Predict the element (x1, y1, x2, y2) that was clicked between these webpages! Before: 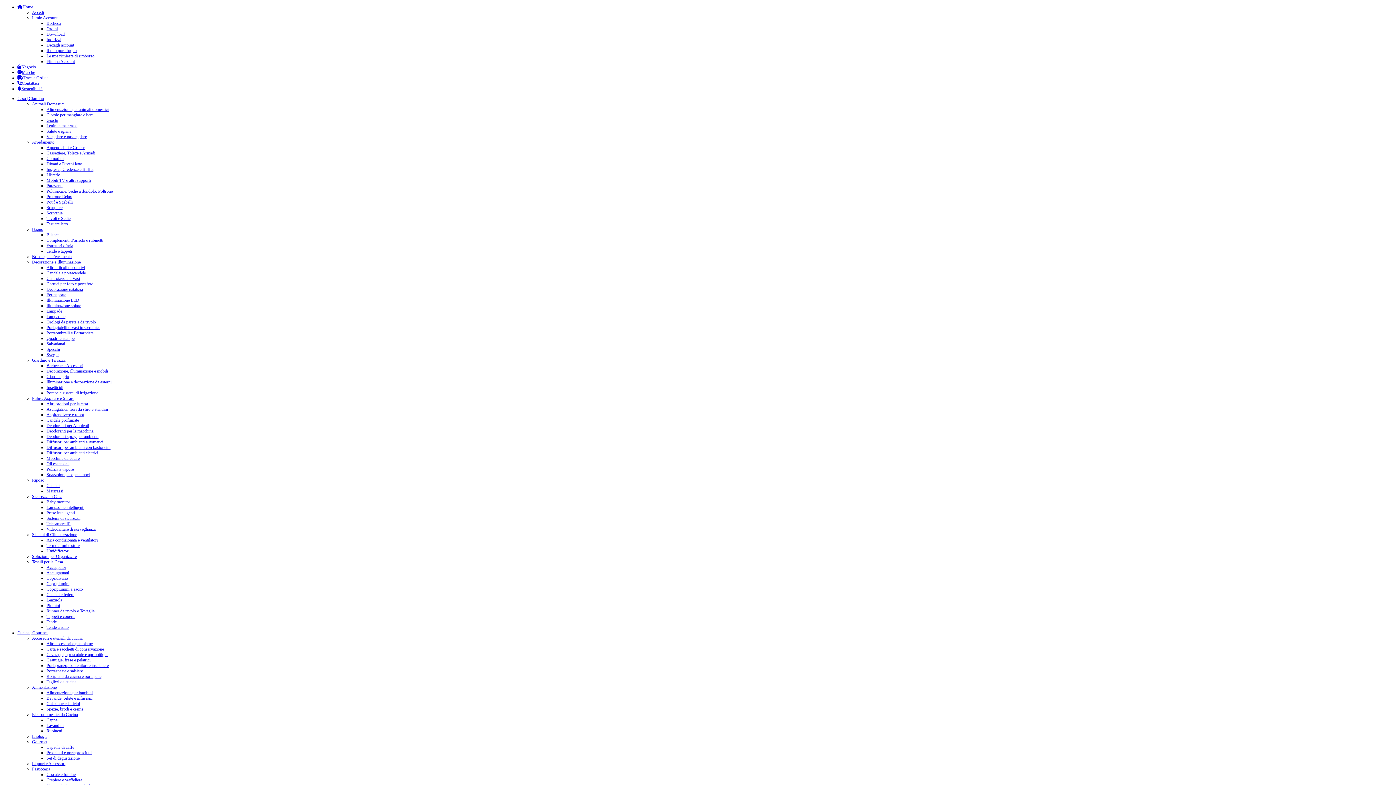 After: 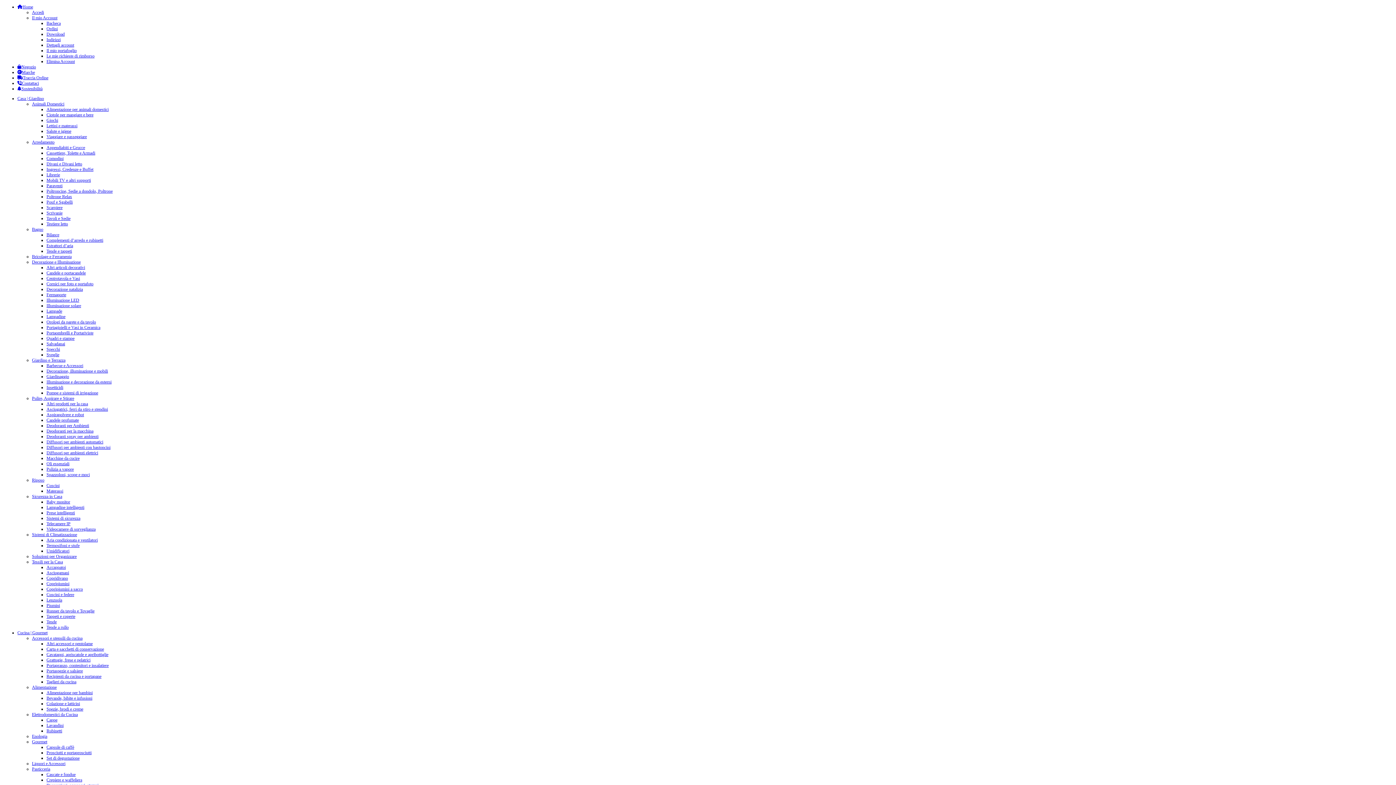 Action: label: Accedi bbox: (32, 9, 44, 14)